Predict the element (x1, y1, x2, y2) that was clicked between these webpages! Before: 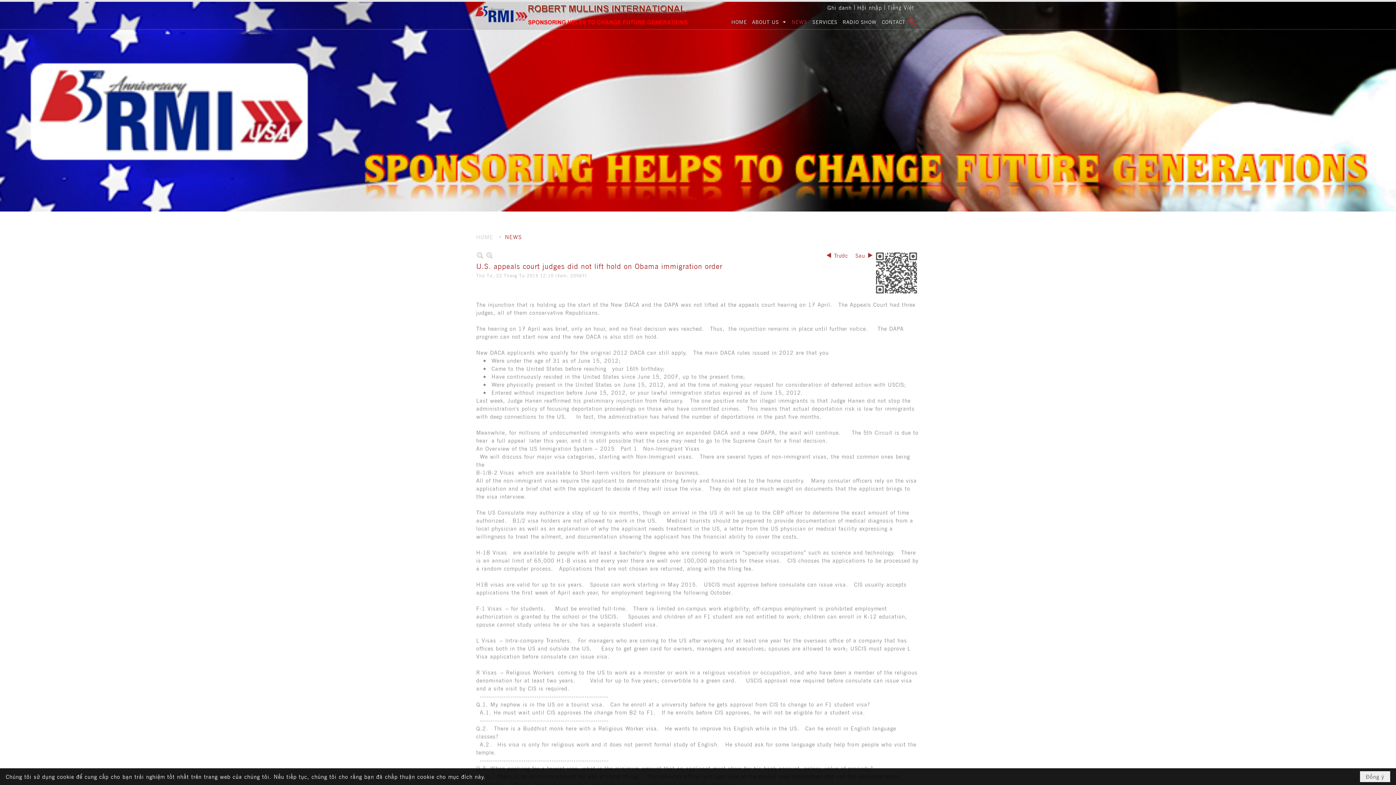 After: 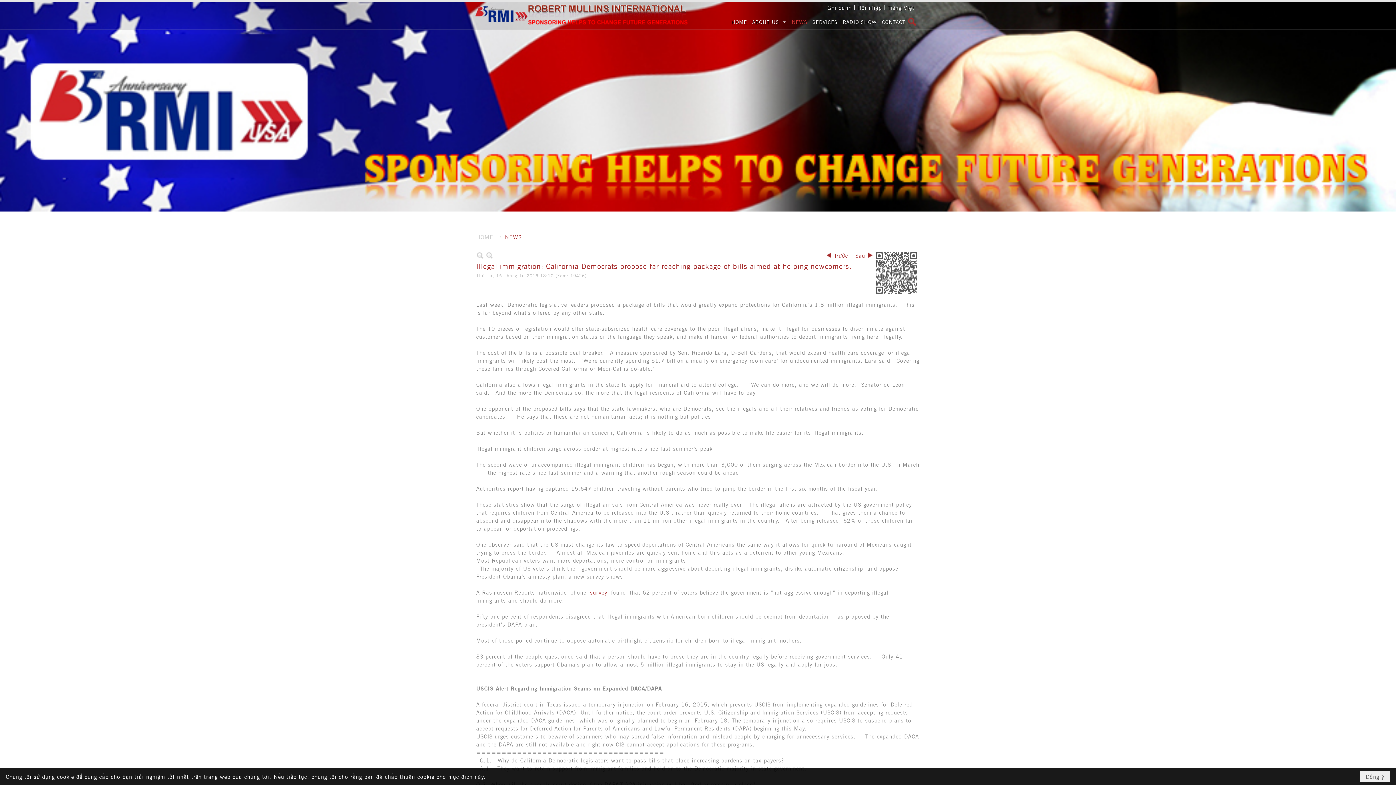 Action: label: Sau bbox: (855, 251, 872, 259)